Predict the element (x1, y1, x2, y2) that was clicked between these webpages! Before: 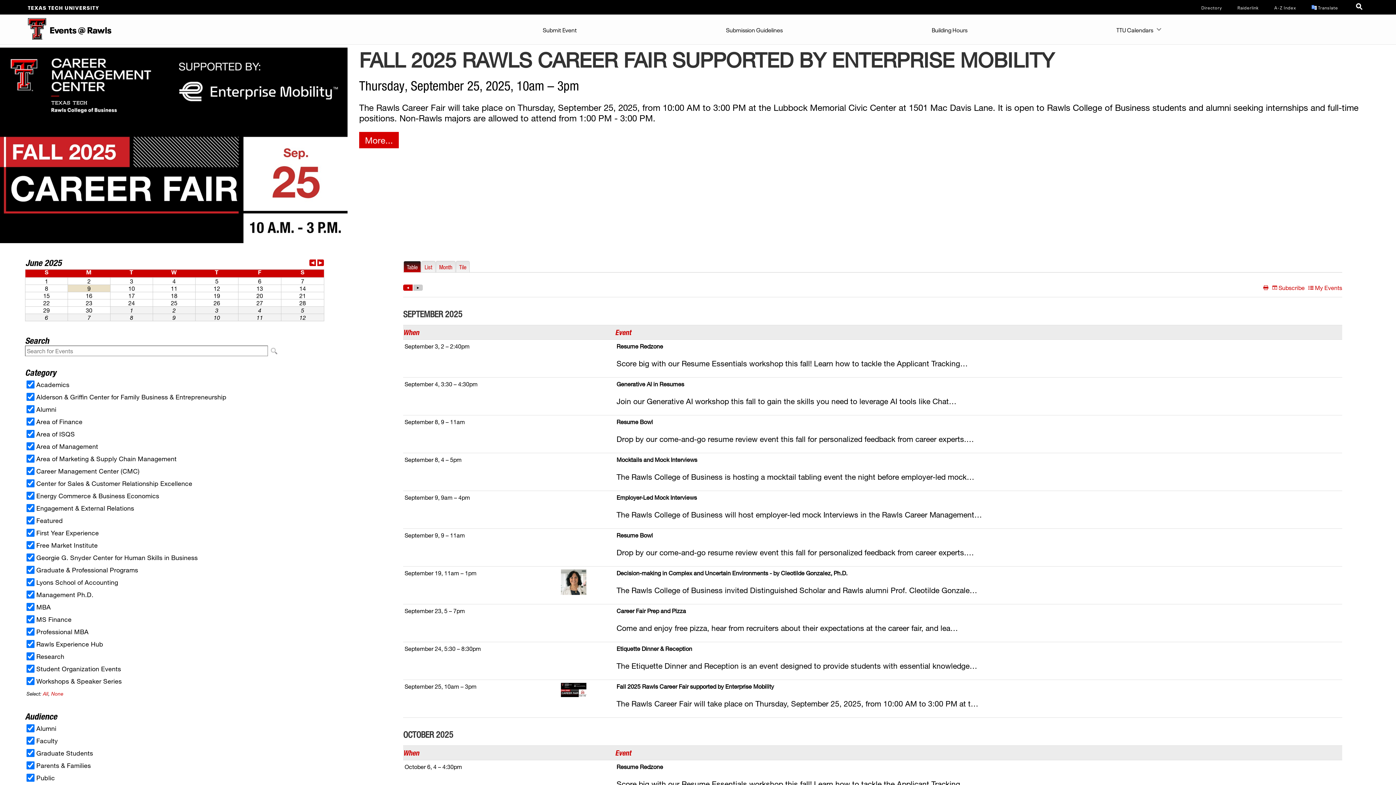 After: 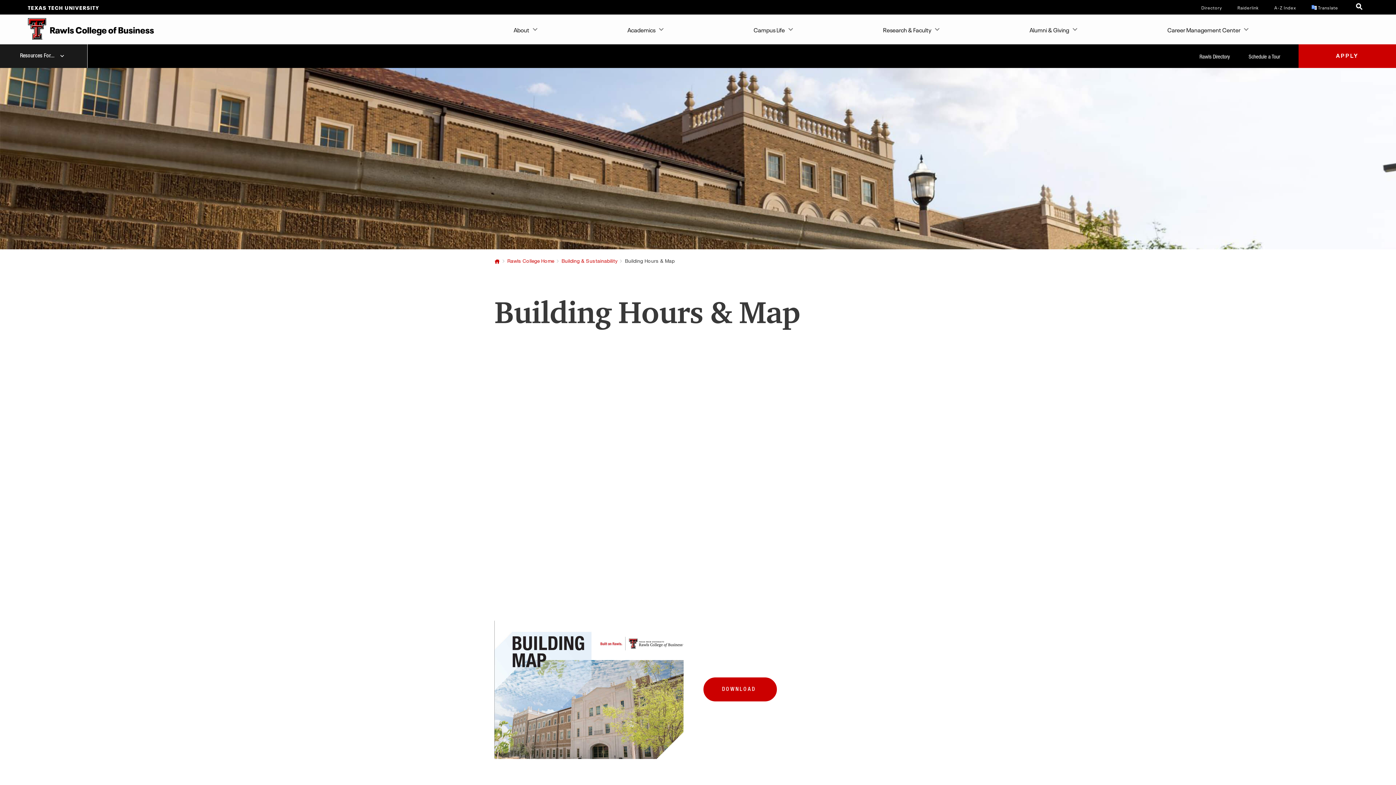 Action: bbox: (928, 14, 971, 43) label: Building Hours